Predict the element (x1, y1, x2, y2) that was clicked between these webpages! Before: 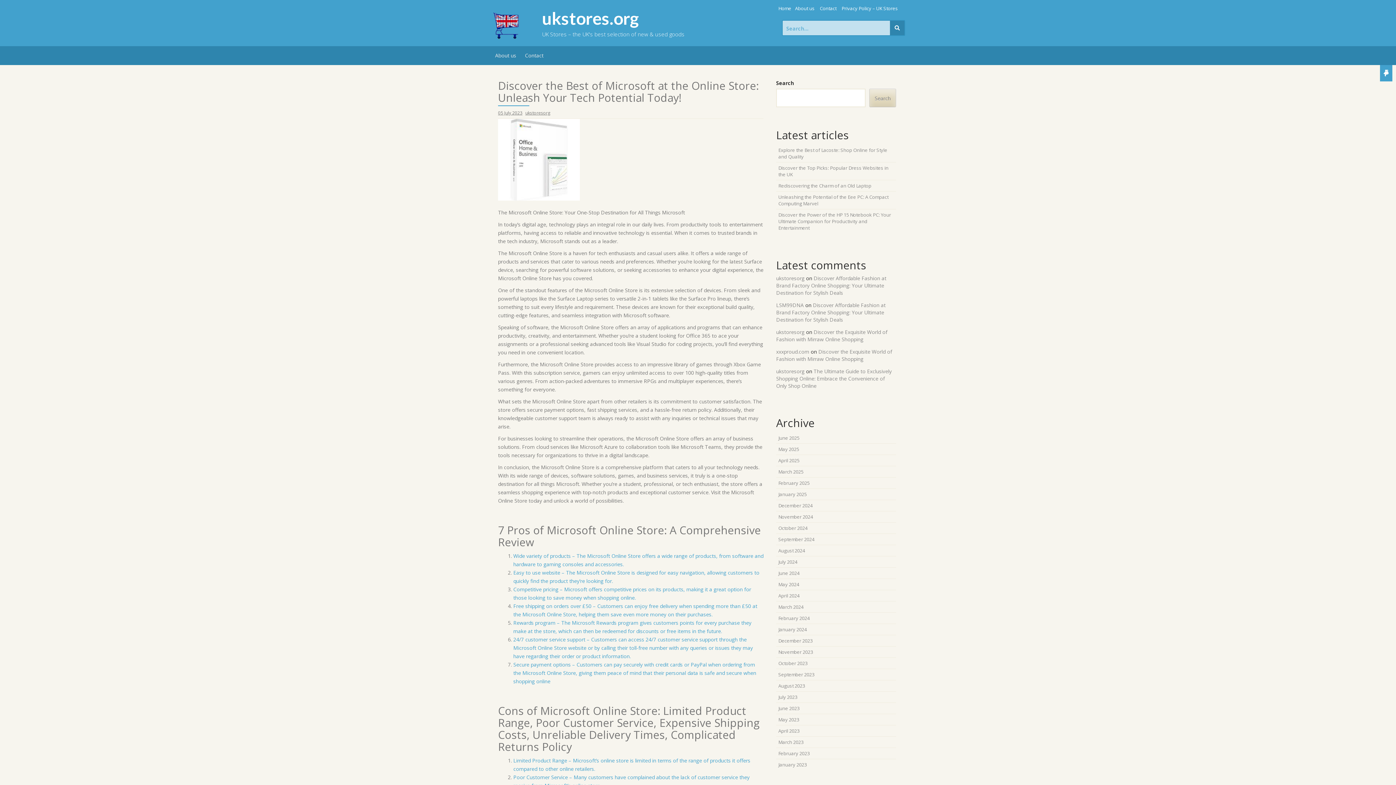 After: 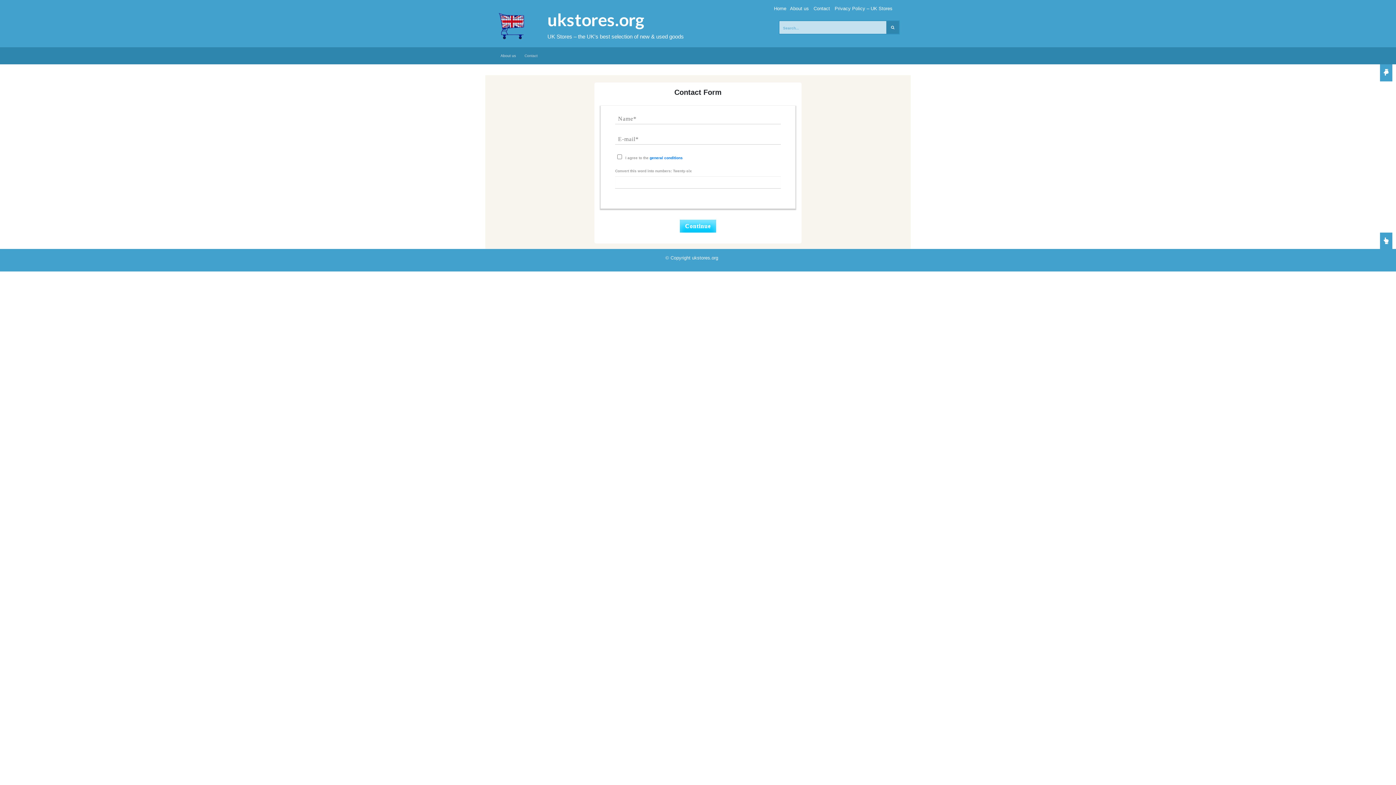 Action: label: Contact bbox: (818, 2, 838, 14)